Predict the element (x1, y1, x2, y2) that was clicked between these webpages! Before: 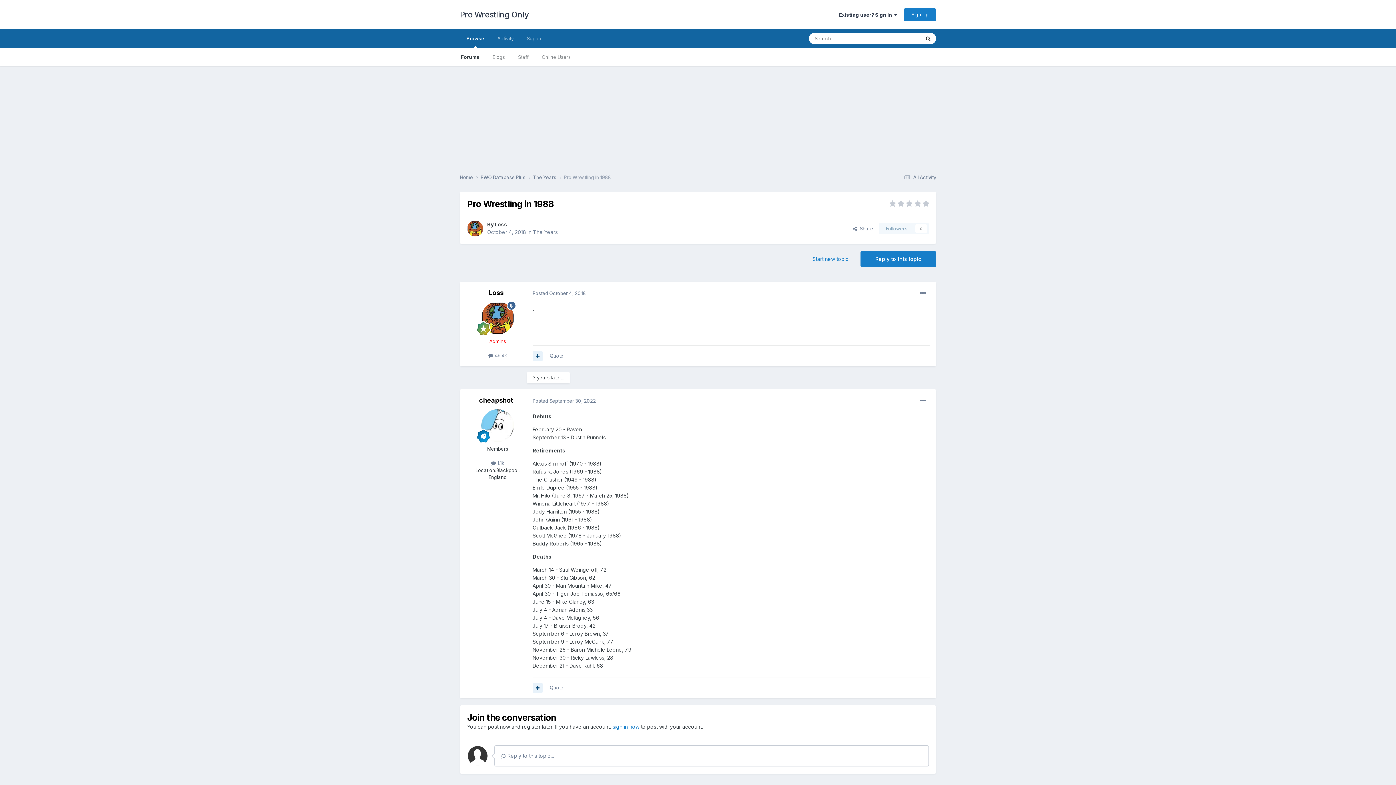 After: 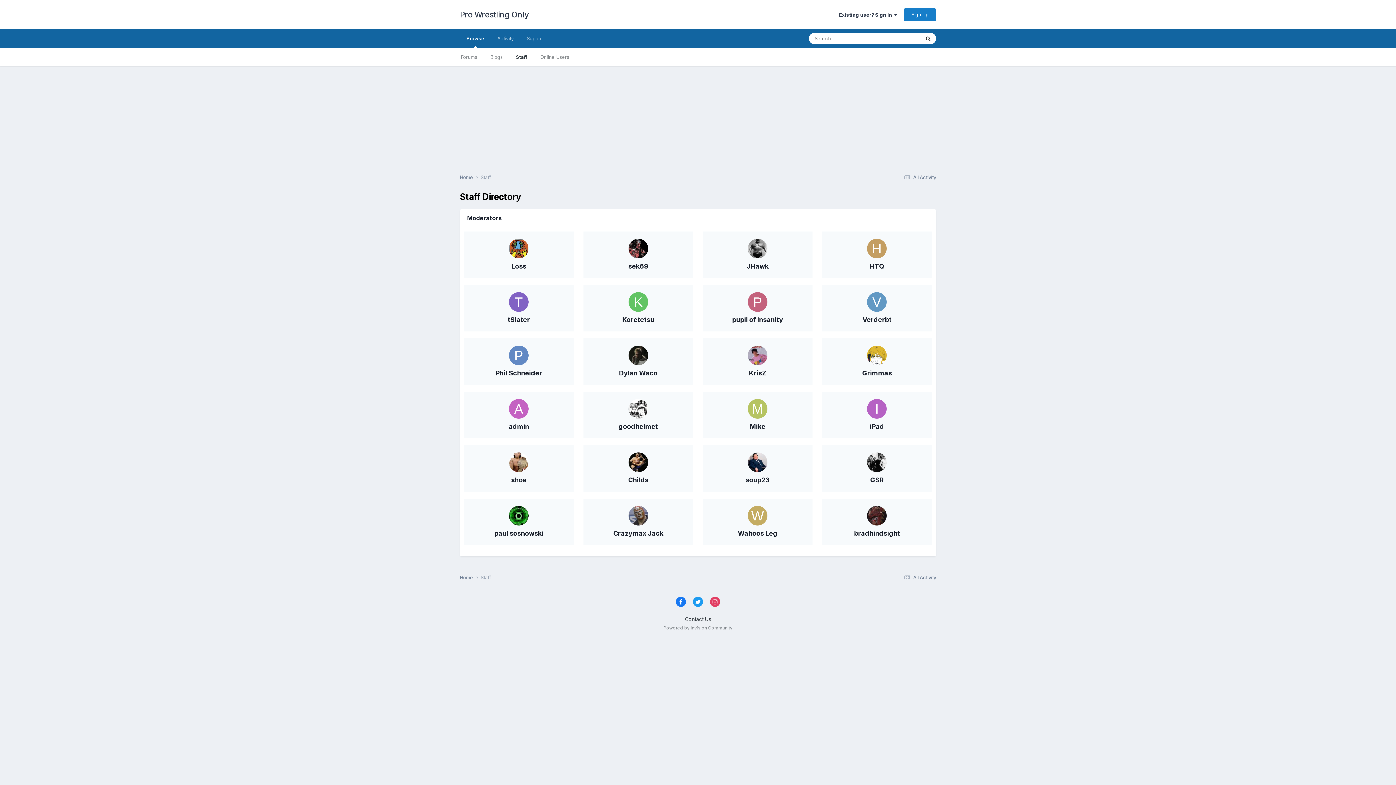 Action: bbox: (511, 48, 535, 66) label: Staff